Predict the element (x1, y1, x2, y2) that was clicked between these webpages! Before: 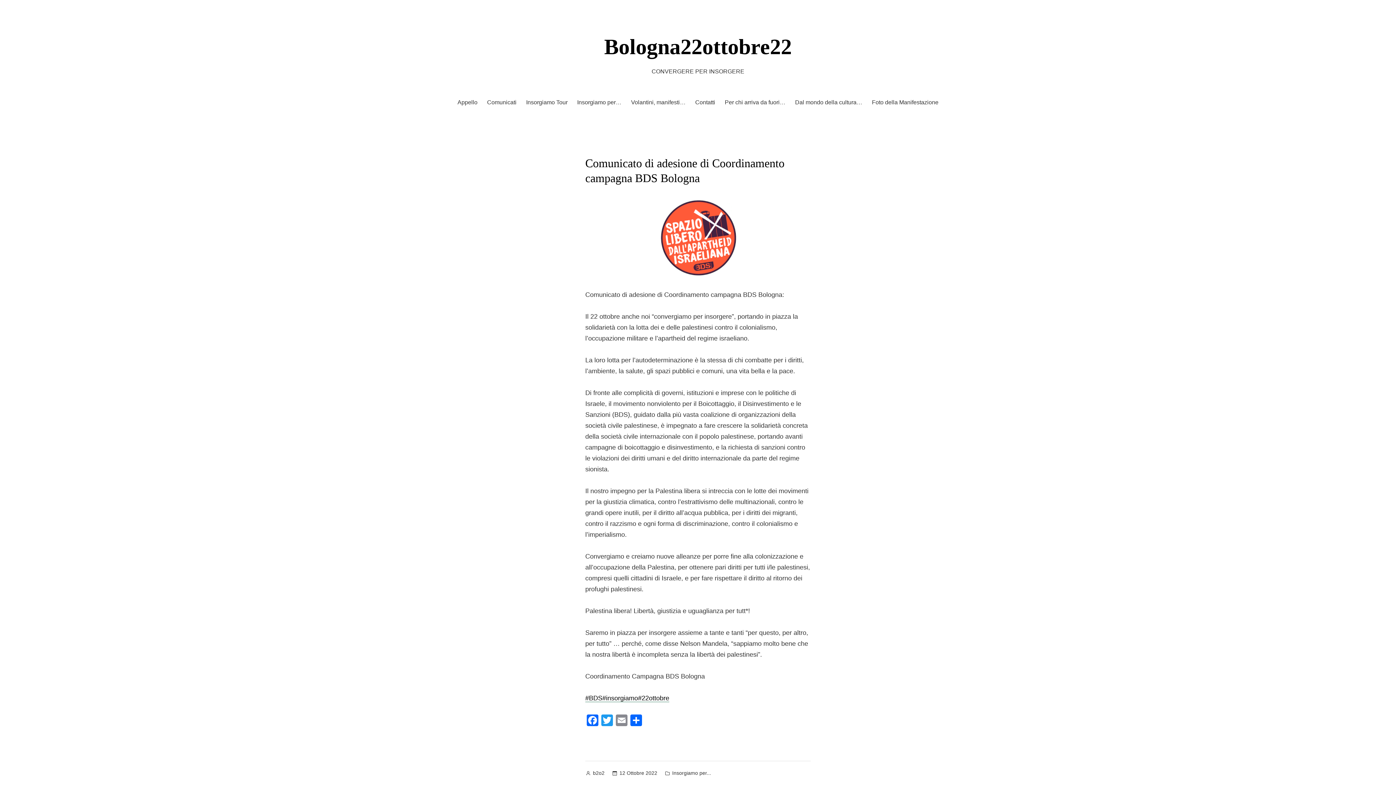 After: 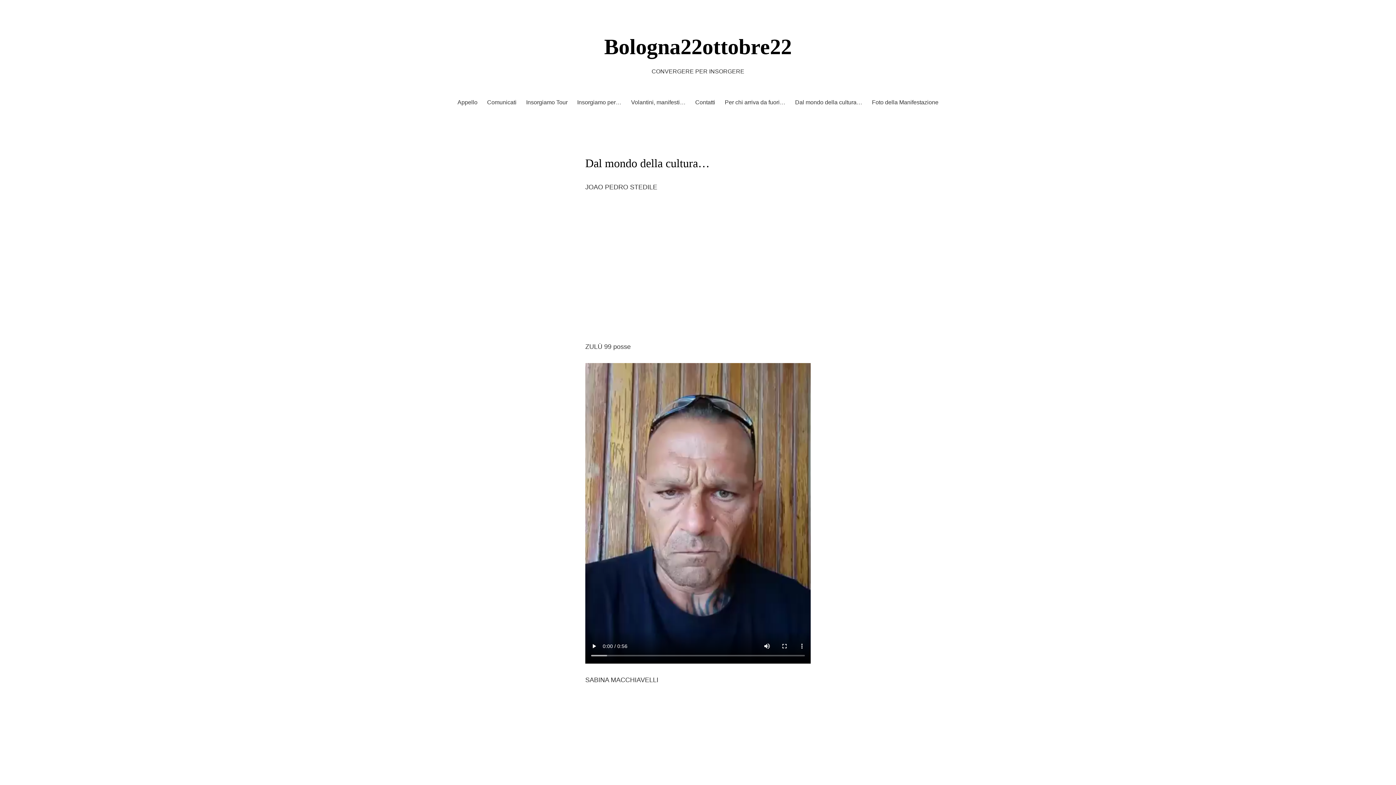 Action: label: Dal mondo della cultura… bbox: (795, 97, 862, 107)